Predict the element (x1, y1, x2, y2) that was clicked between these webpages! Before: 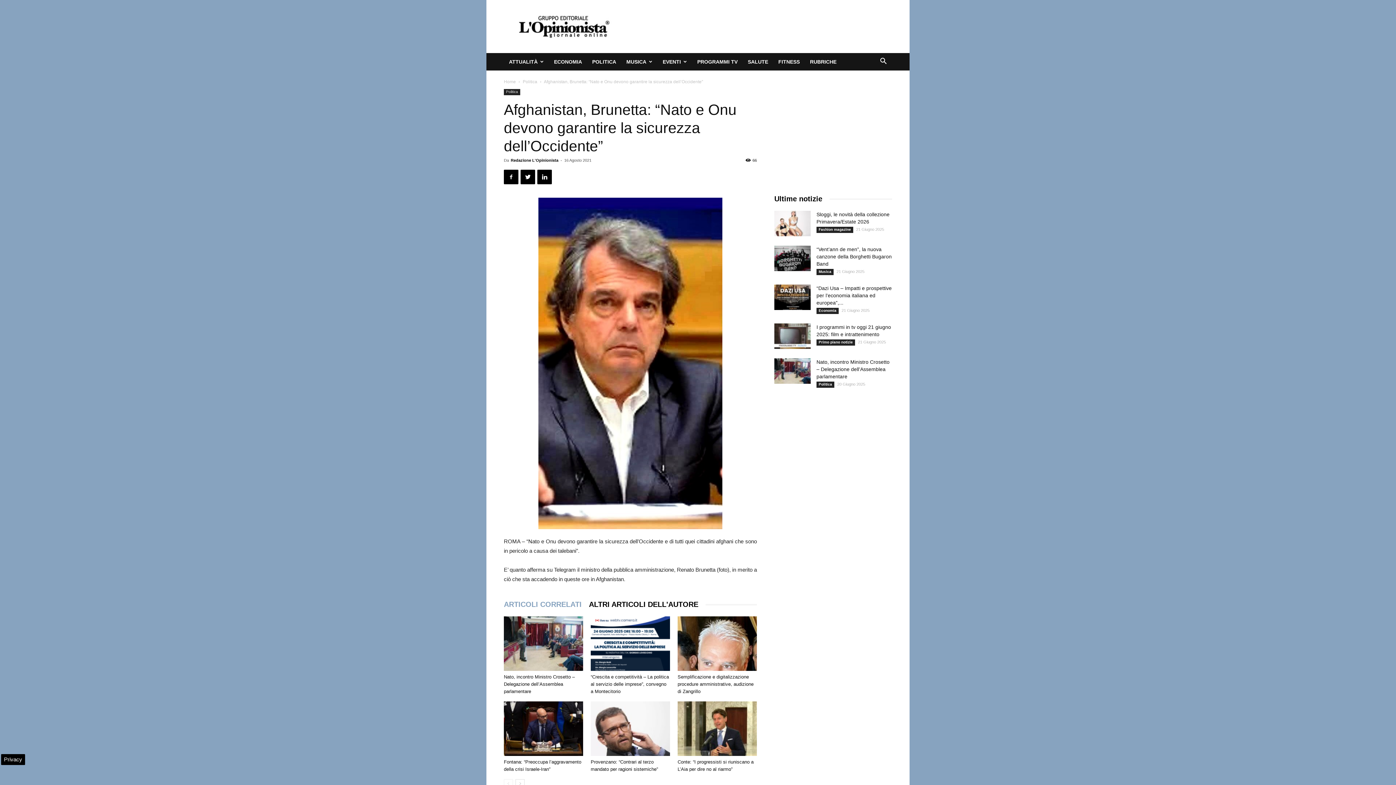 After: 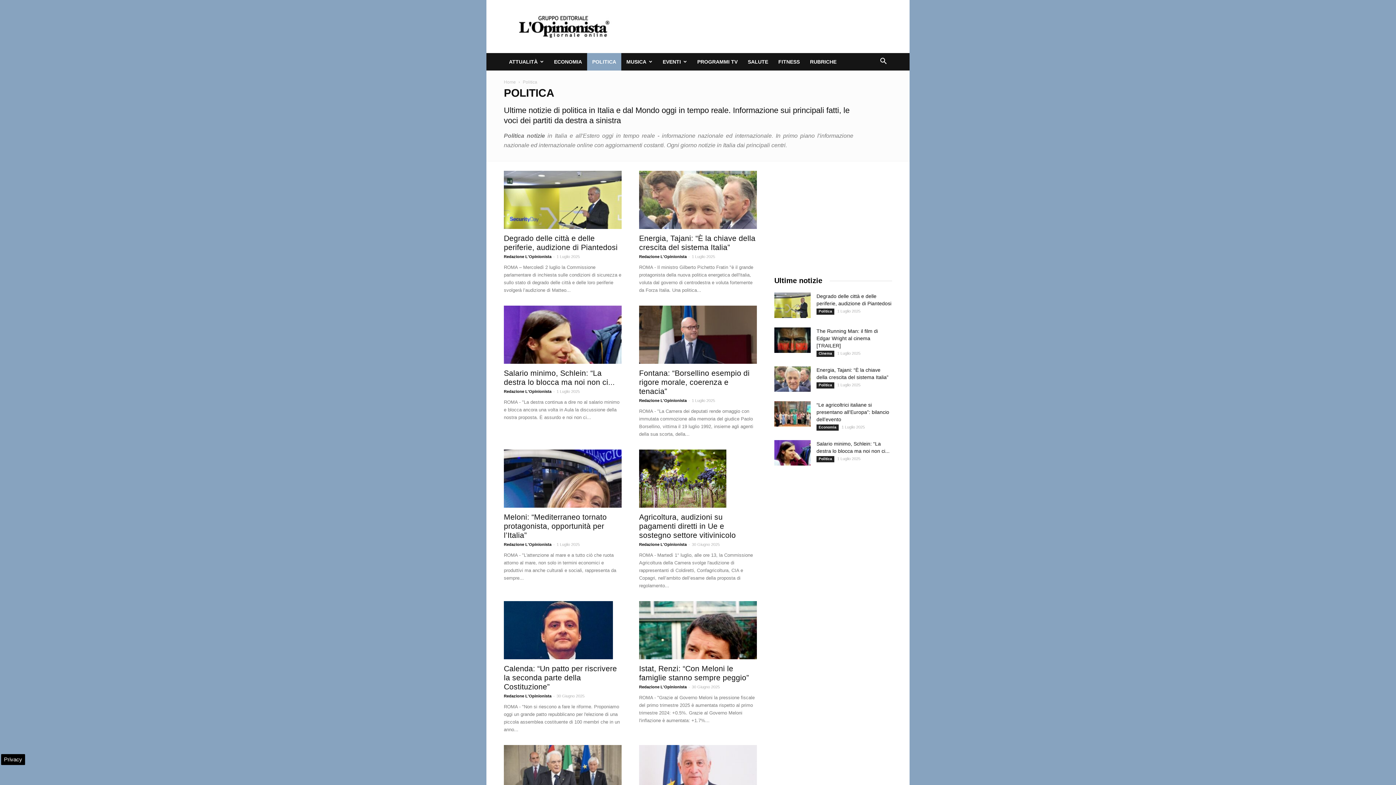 Action: bbox: (816, 381, 834, 388) label: Politica